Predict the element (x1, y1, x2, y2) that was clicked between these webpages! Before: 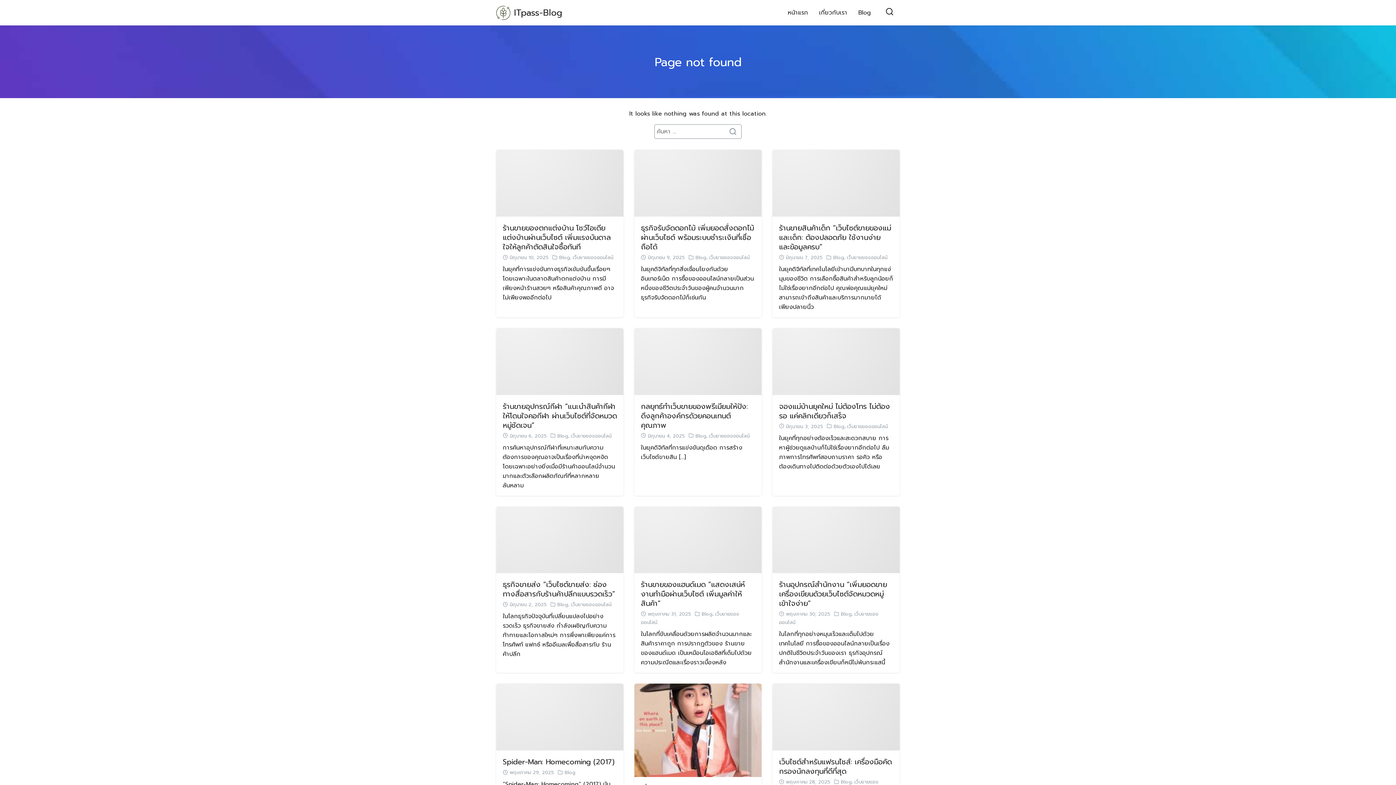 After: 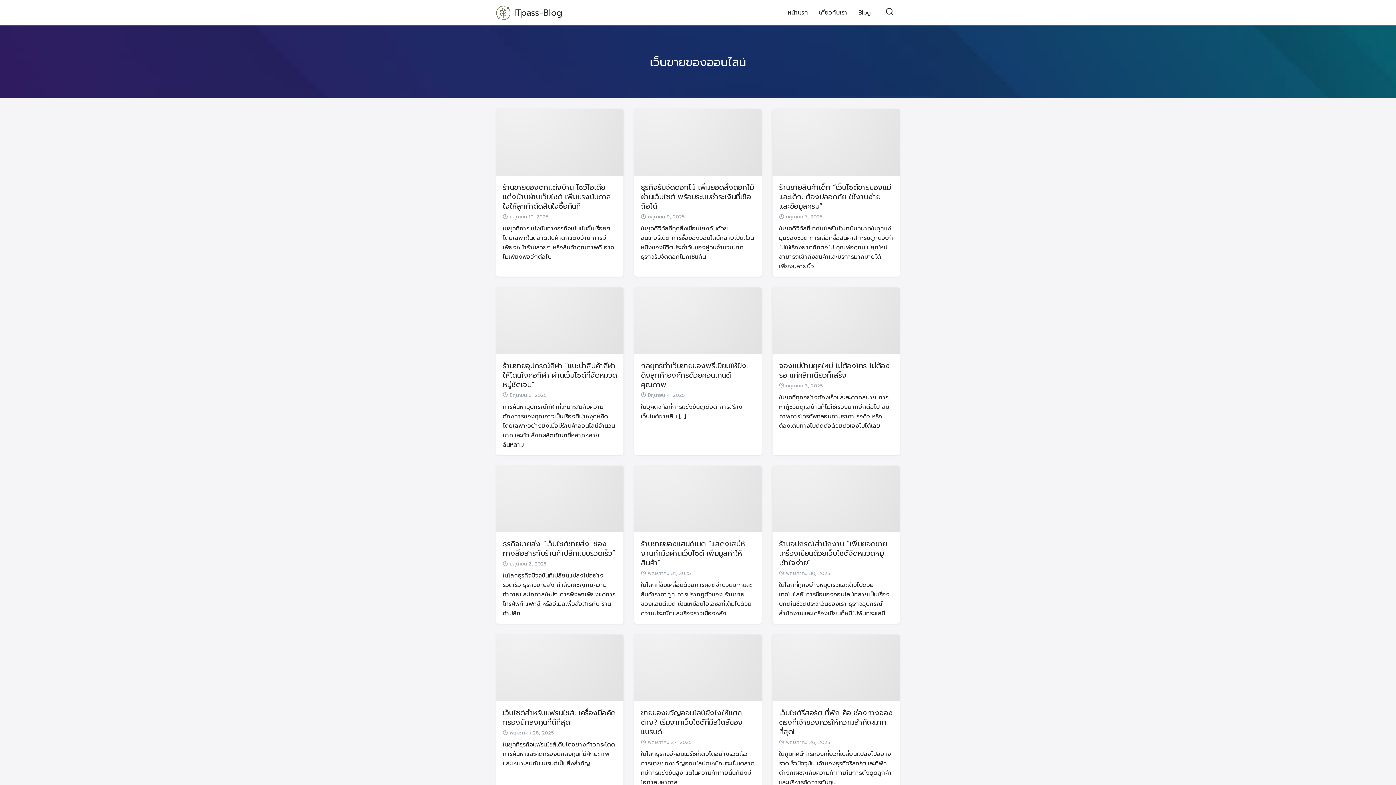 Action: bbox: (847, 423, 888, 430) label: เว็บขายของออนไลน์